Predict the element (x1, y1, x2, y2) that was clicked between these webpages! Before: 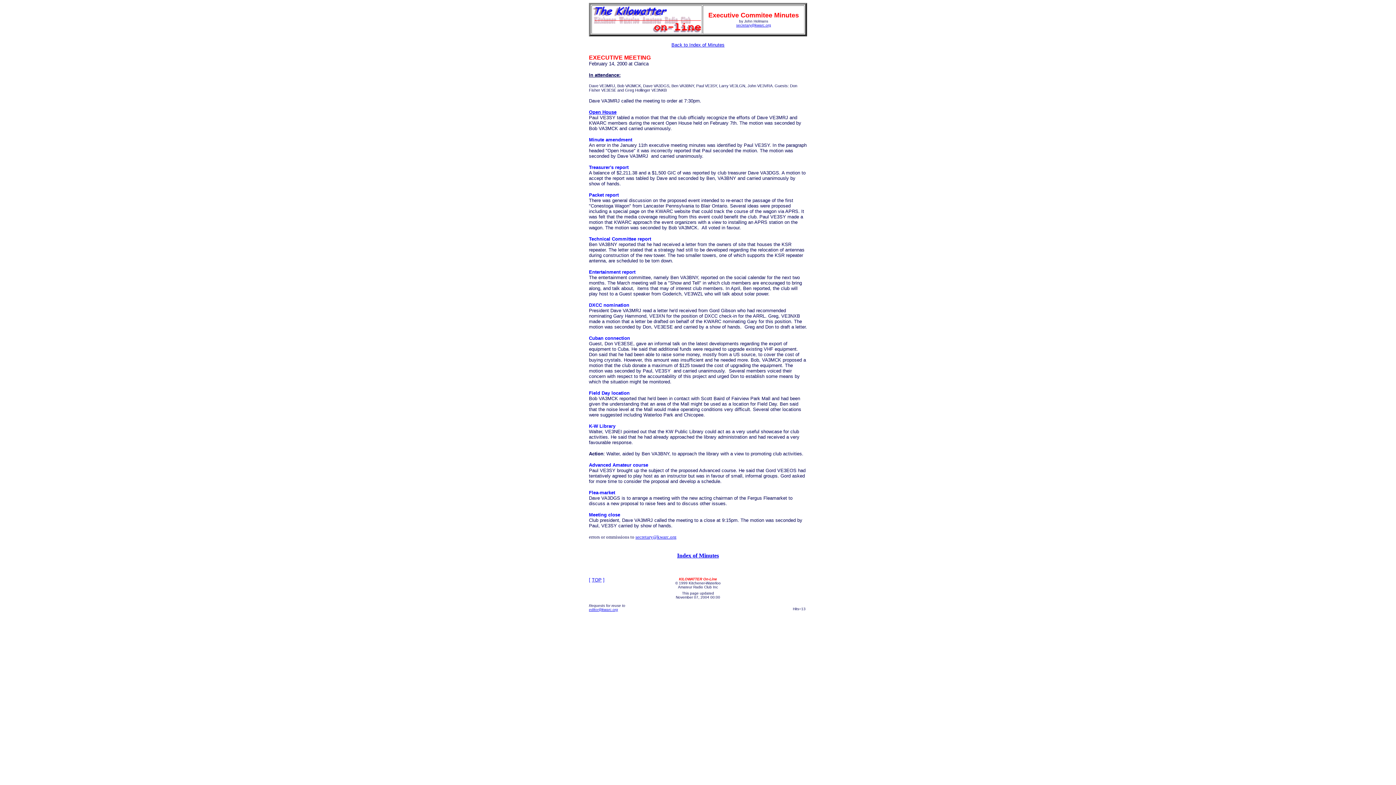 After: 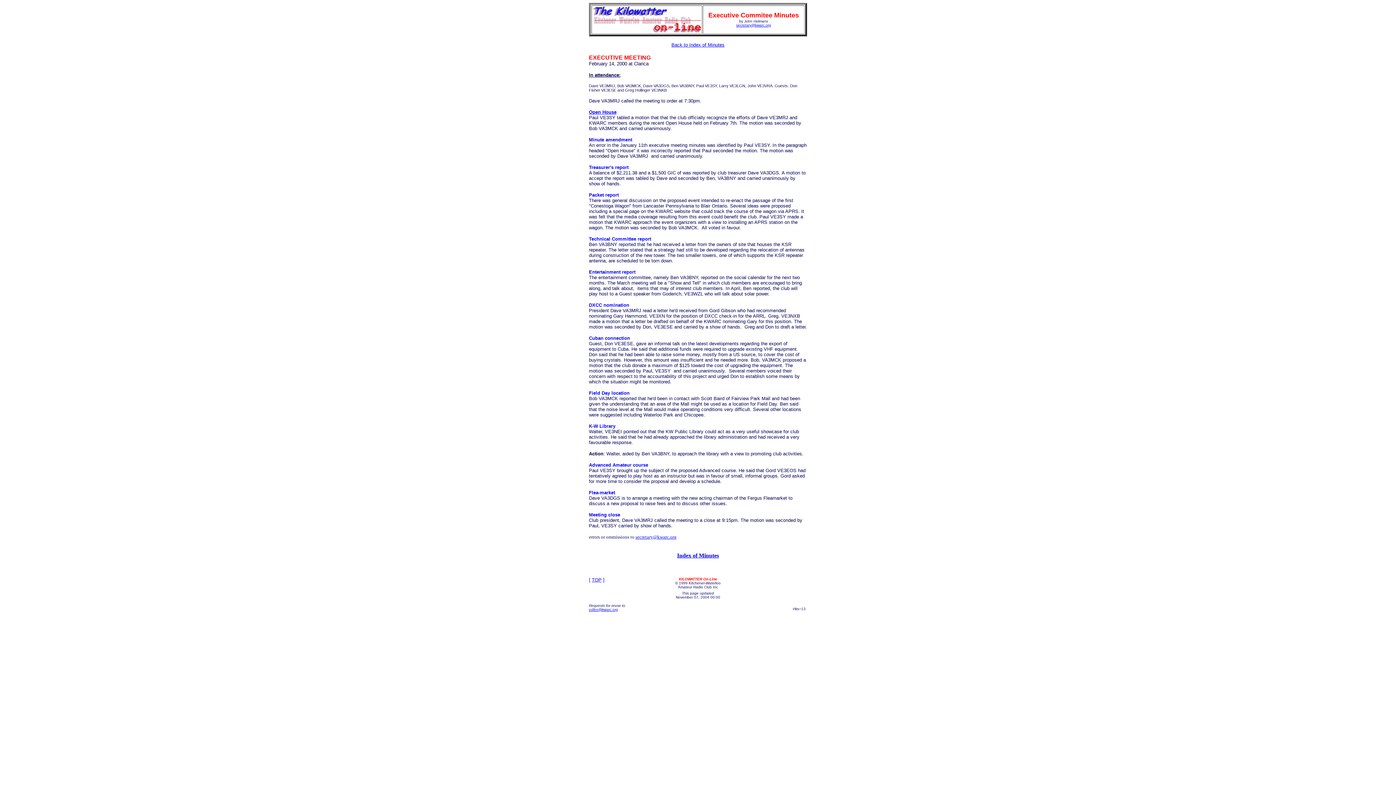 Action: bbox: (592, 577, 601, 582) label: TOP